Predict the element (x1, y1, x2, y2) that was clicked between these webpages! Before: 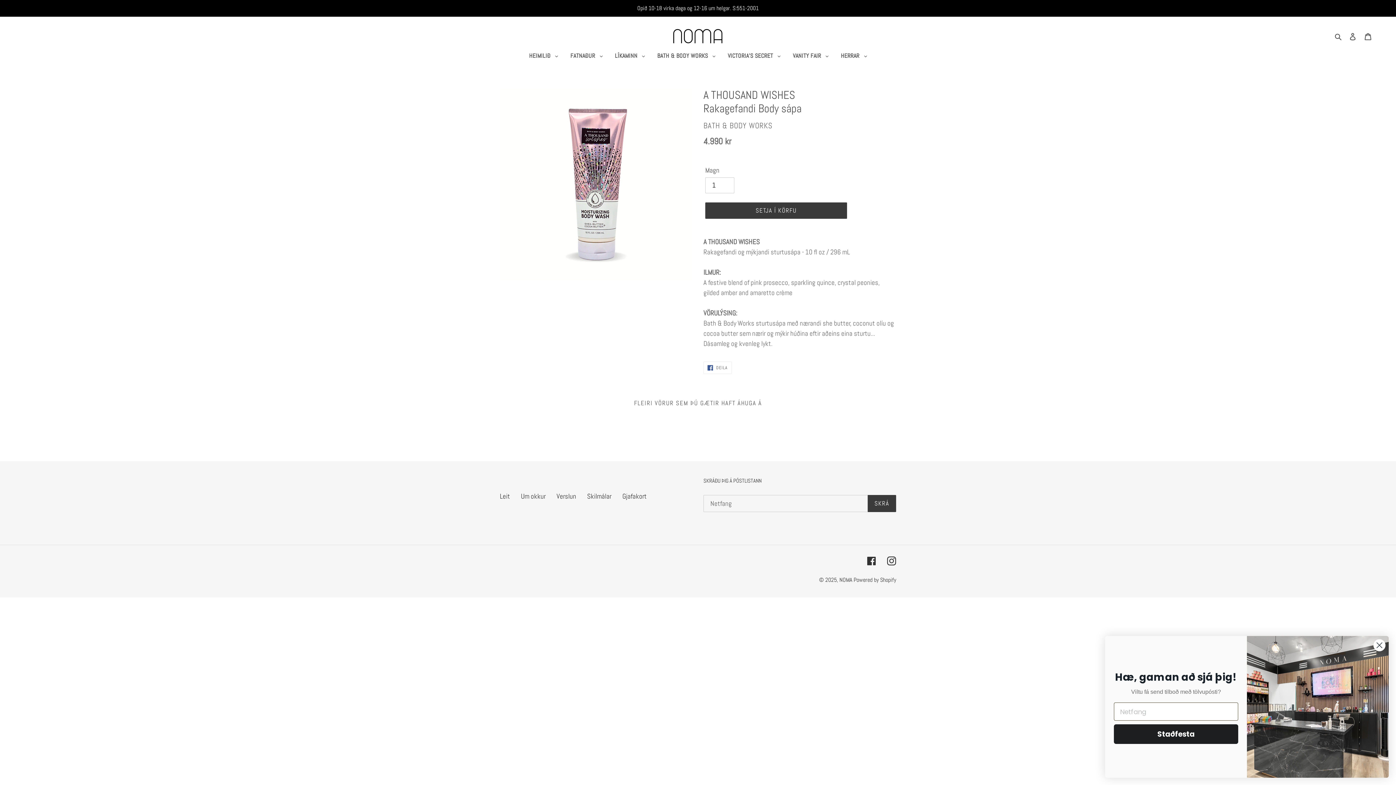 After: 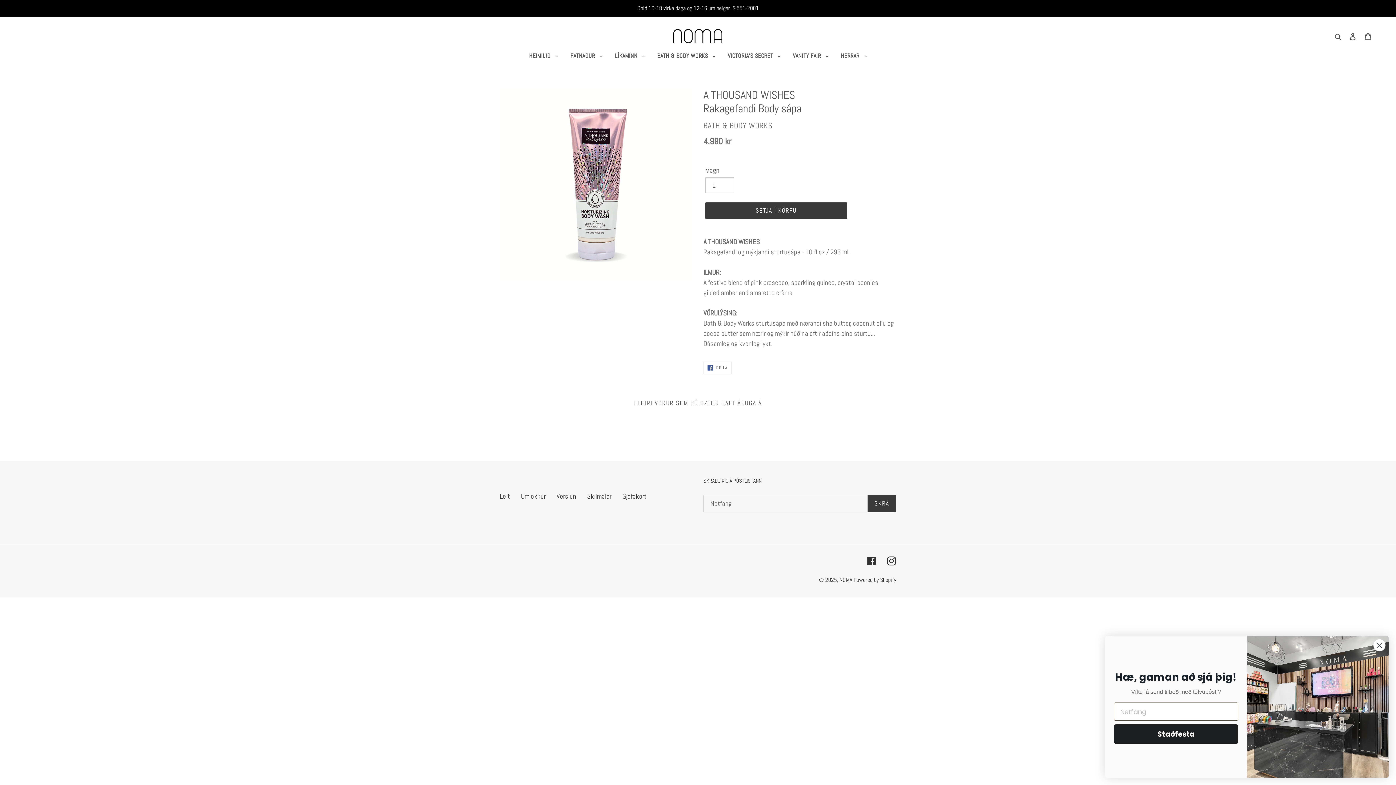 Action: bbox: (703, 308, 896, 318) label: VÖRULÝSING: